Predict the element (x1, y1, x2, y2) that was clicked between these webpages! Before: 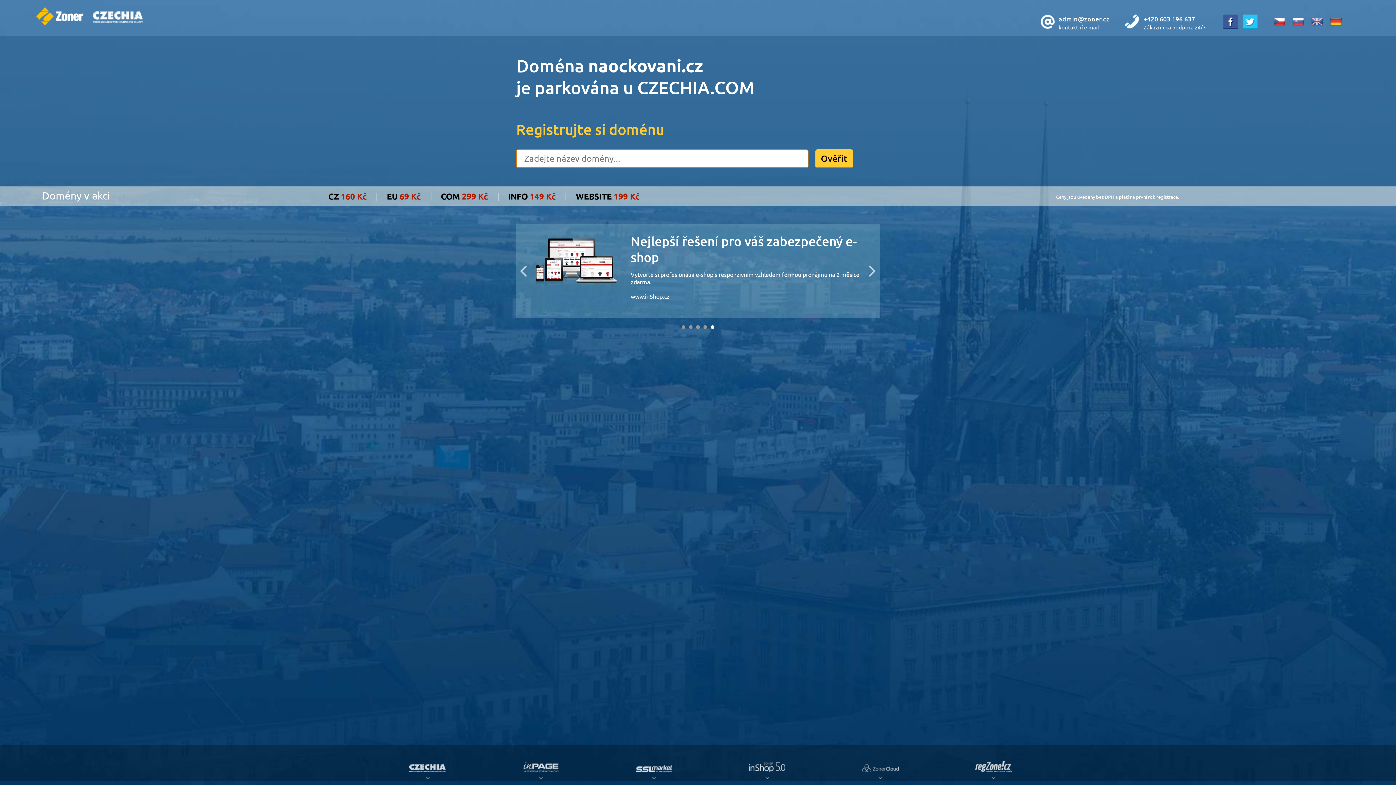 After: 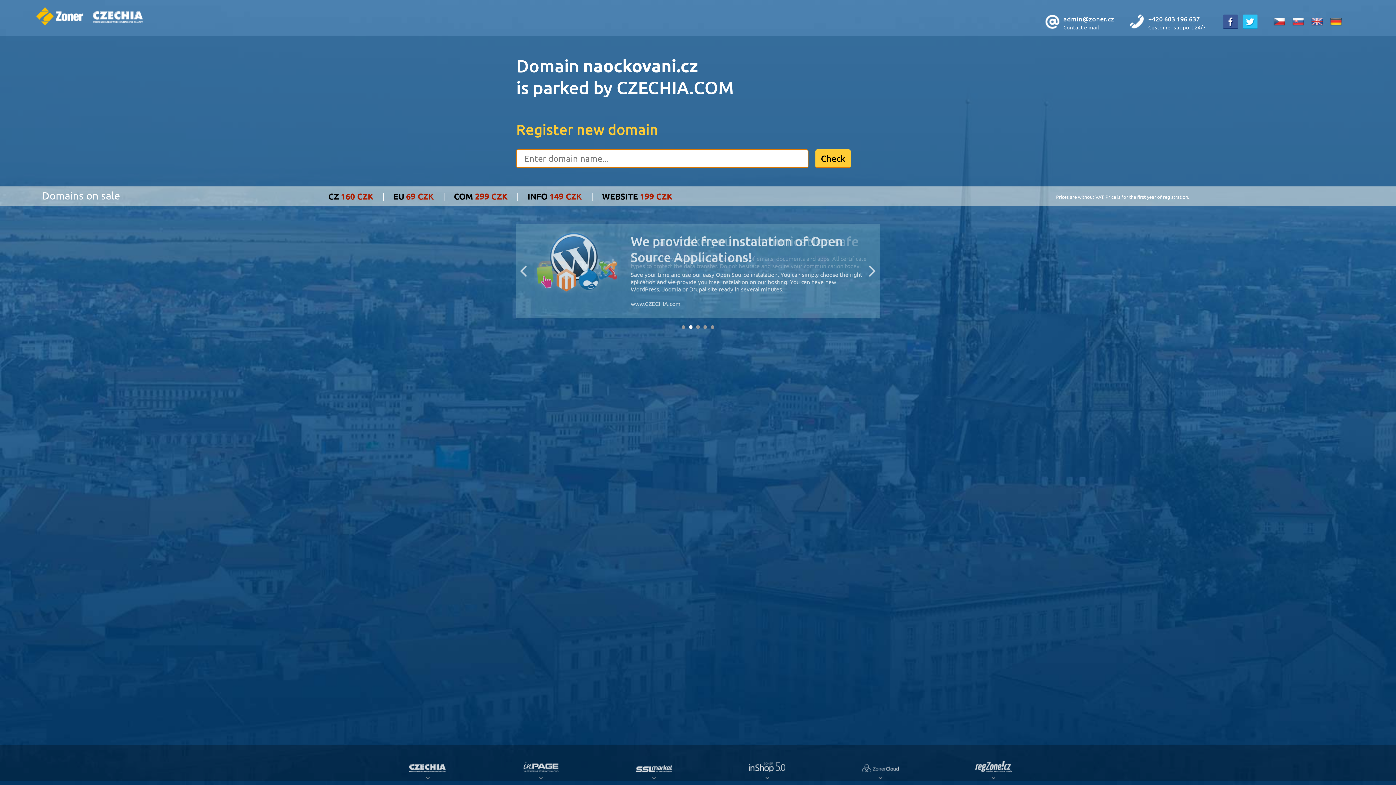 Action: bbox: (1308, 20, 1326, 27)